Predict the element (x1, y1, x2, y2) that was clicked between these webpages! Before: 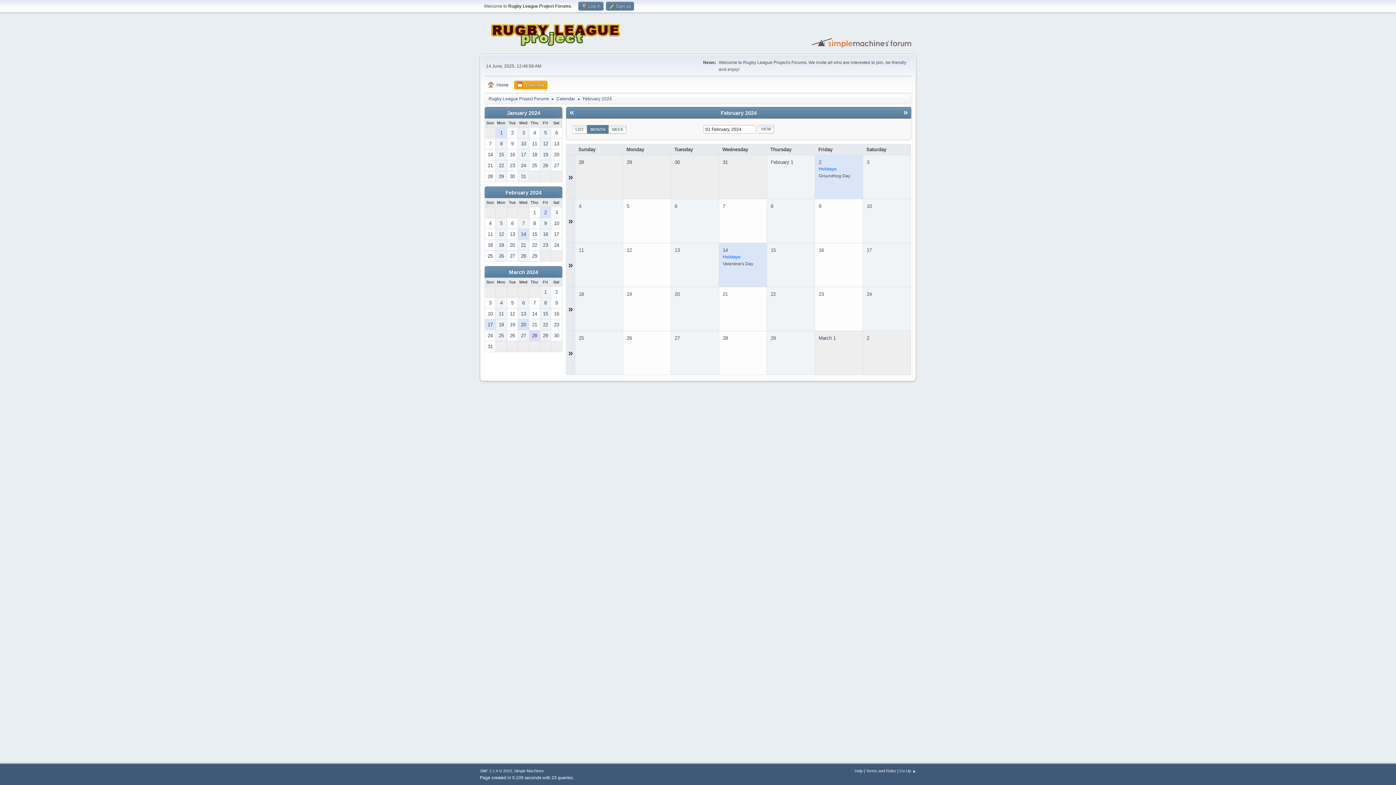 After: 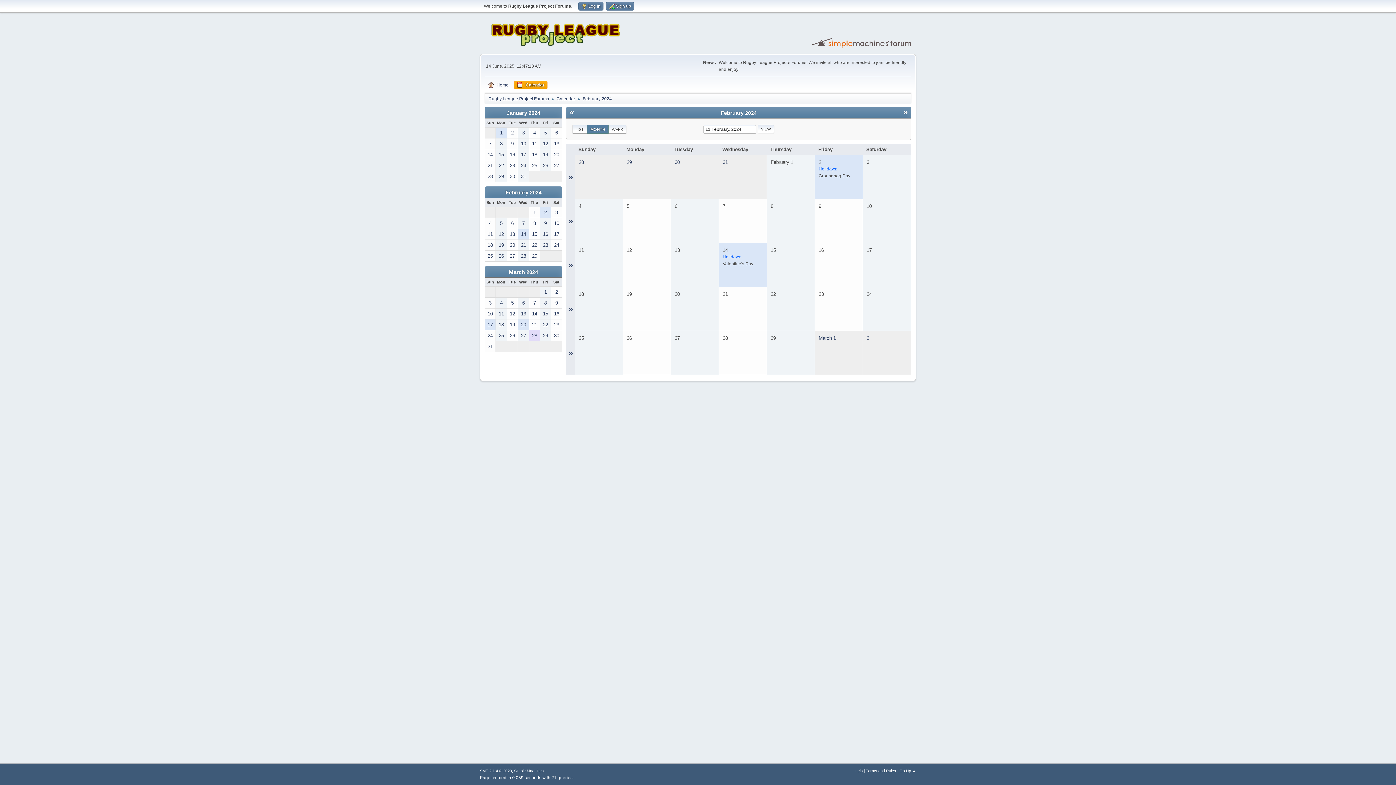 Action: label: 11 bbox: (485, 229, 495, 239)